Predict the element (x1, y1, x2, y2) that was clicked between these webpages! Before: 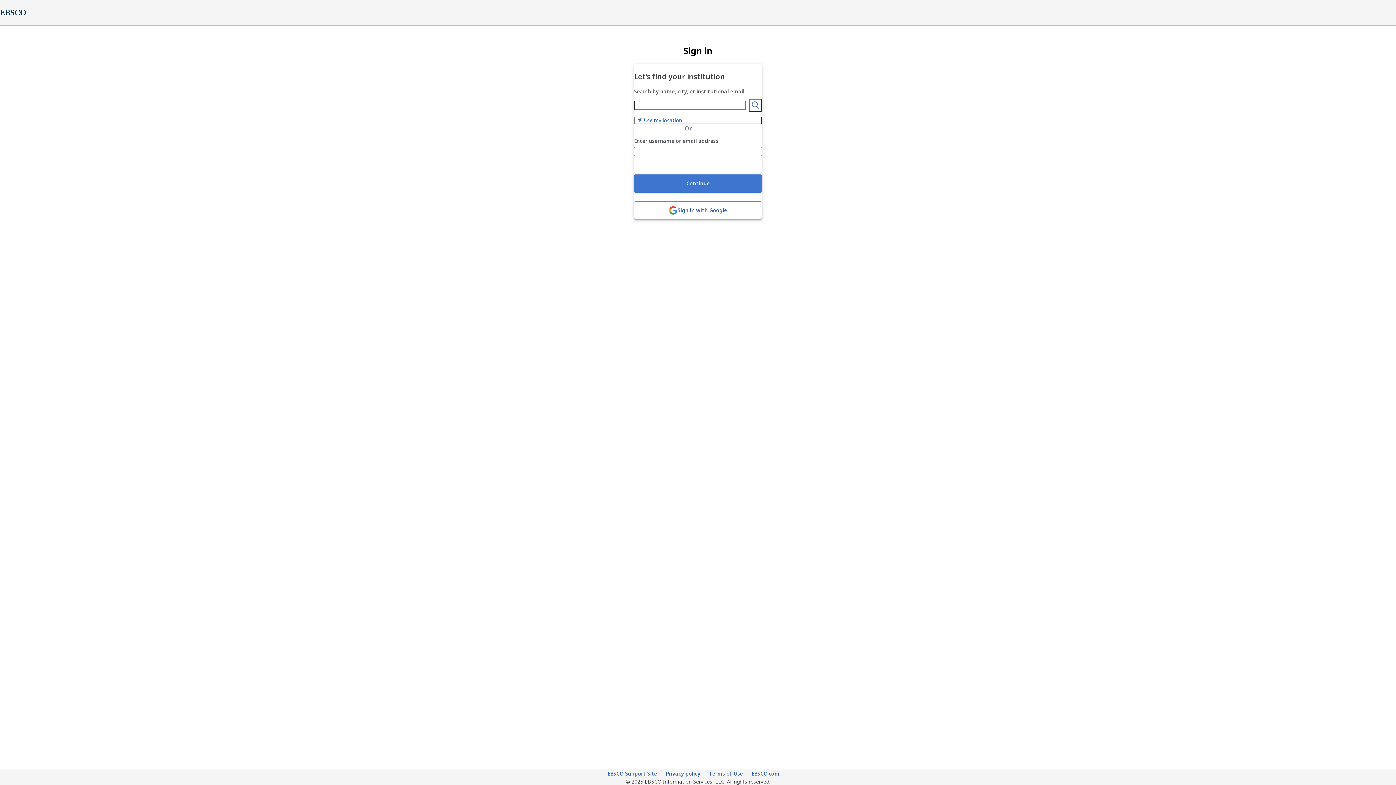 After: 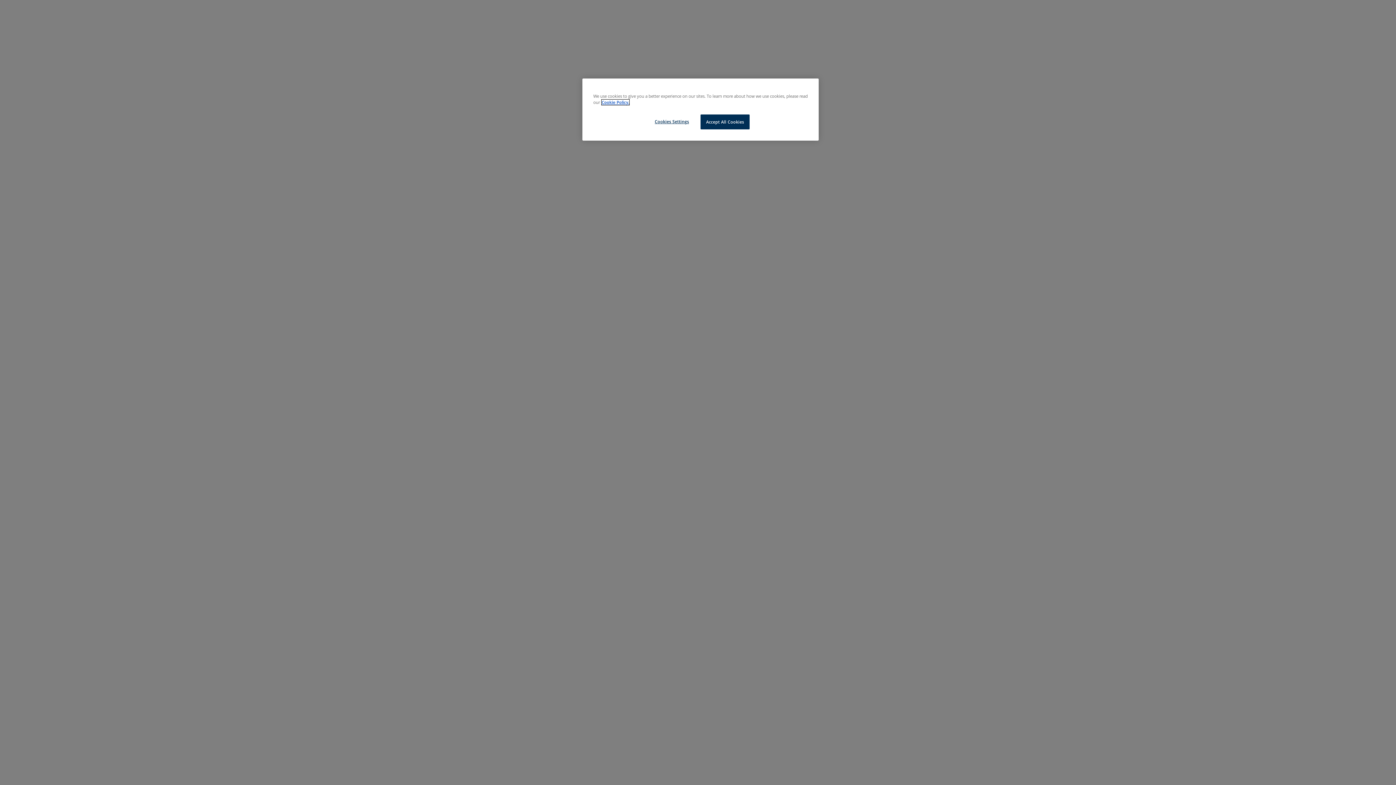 Action: label: EBSCO Support Site bbox: (607, 770, 657, 778)